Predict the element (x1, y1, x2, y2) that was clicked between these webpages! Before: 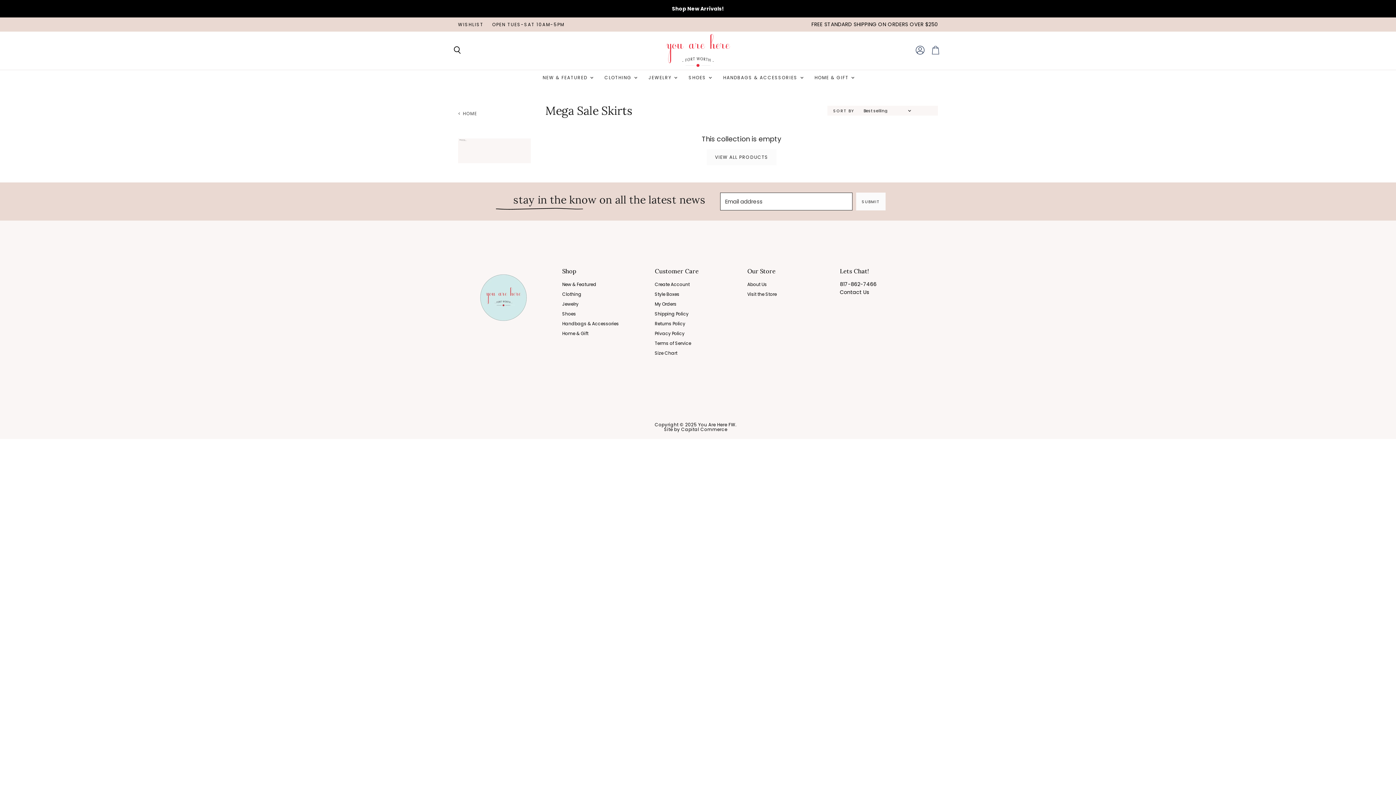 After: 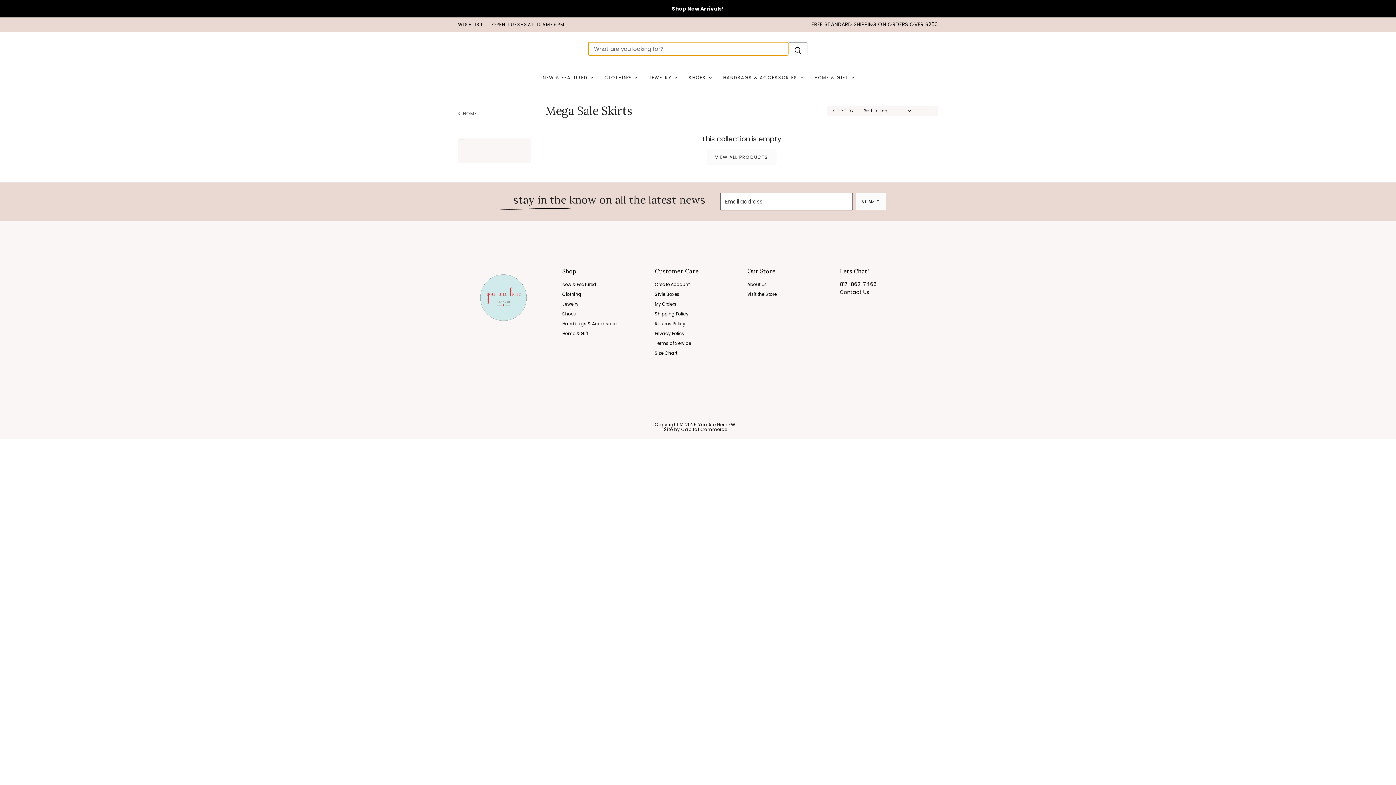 Action: label: Search bbox: (448, 42, 465, 58)